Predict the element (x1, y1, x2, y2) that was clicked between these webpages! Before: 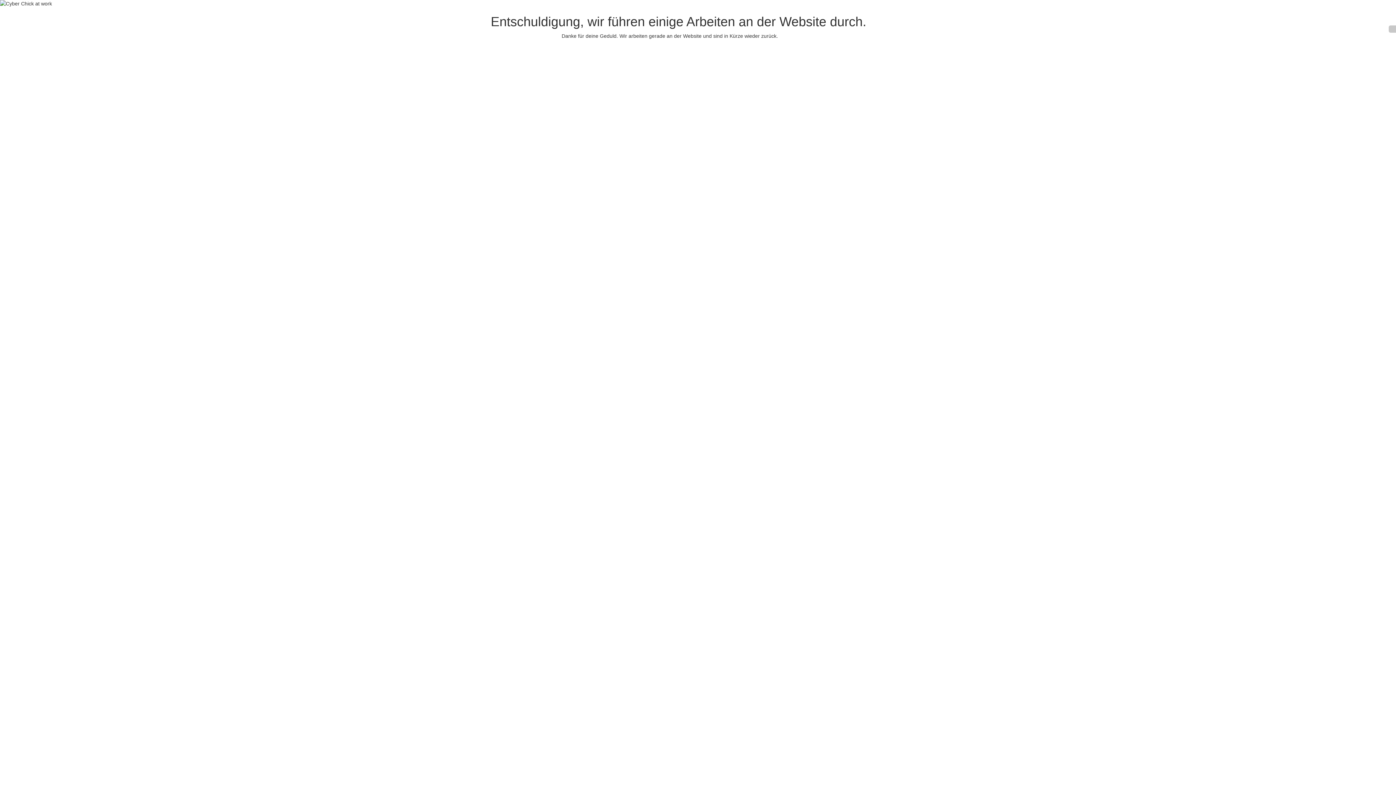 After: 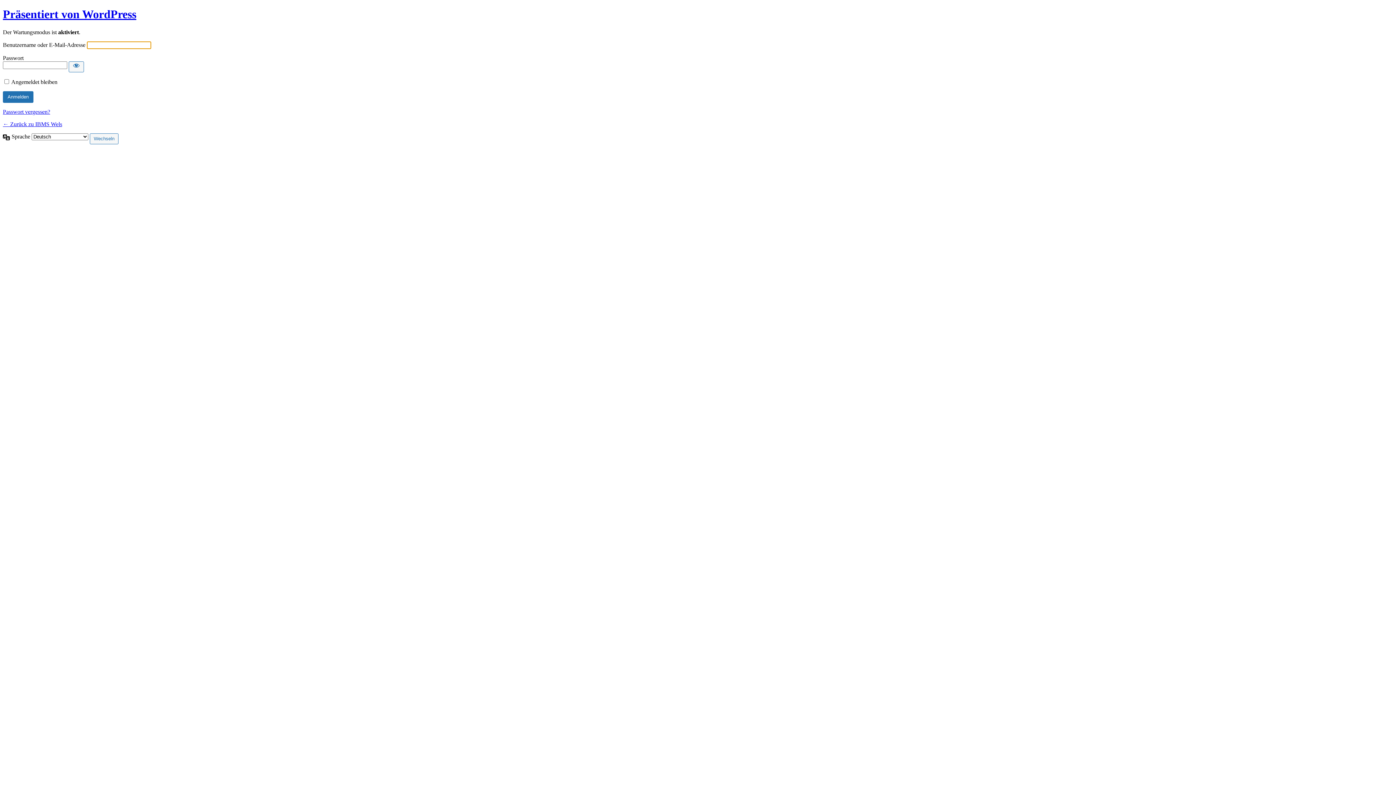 Action: bbox: (1389, 25, 1396, 32)